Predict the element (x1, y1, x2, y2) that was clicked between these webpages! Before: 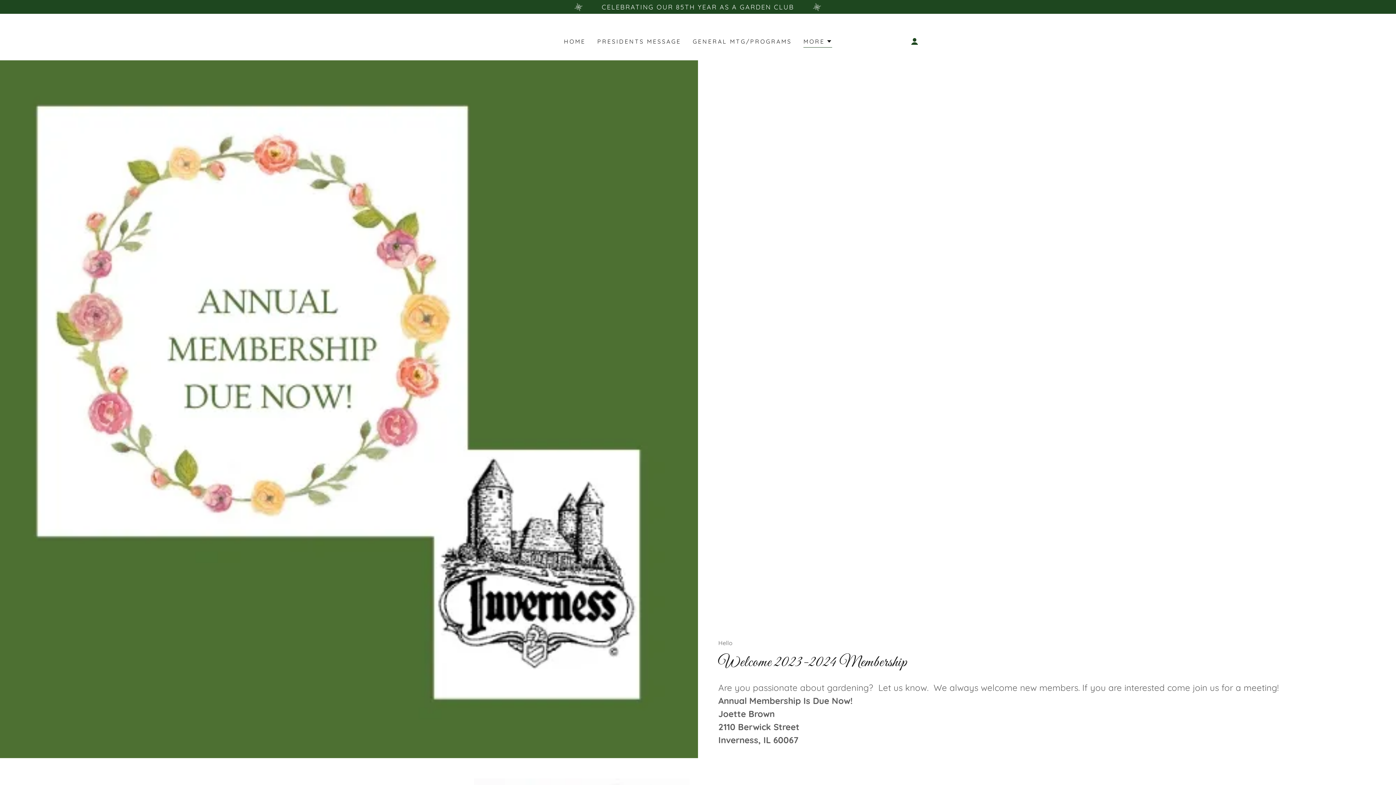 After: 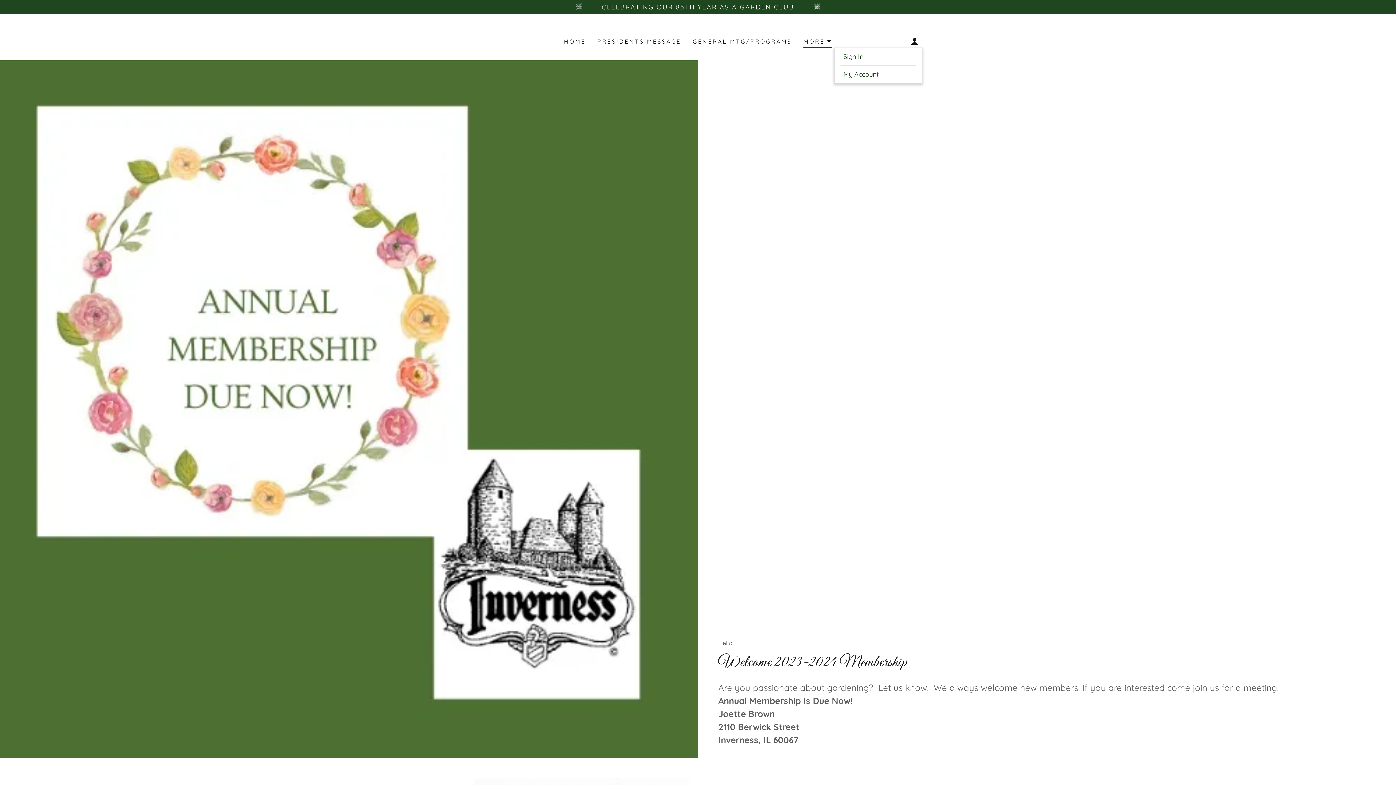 Action: bbox: (907, 34, 922, 48)